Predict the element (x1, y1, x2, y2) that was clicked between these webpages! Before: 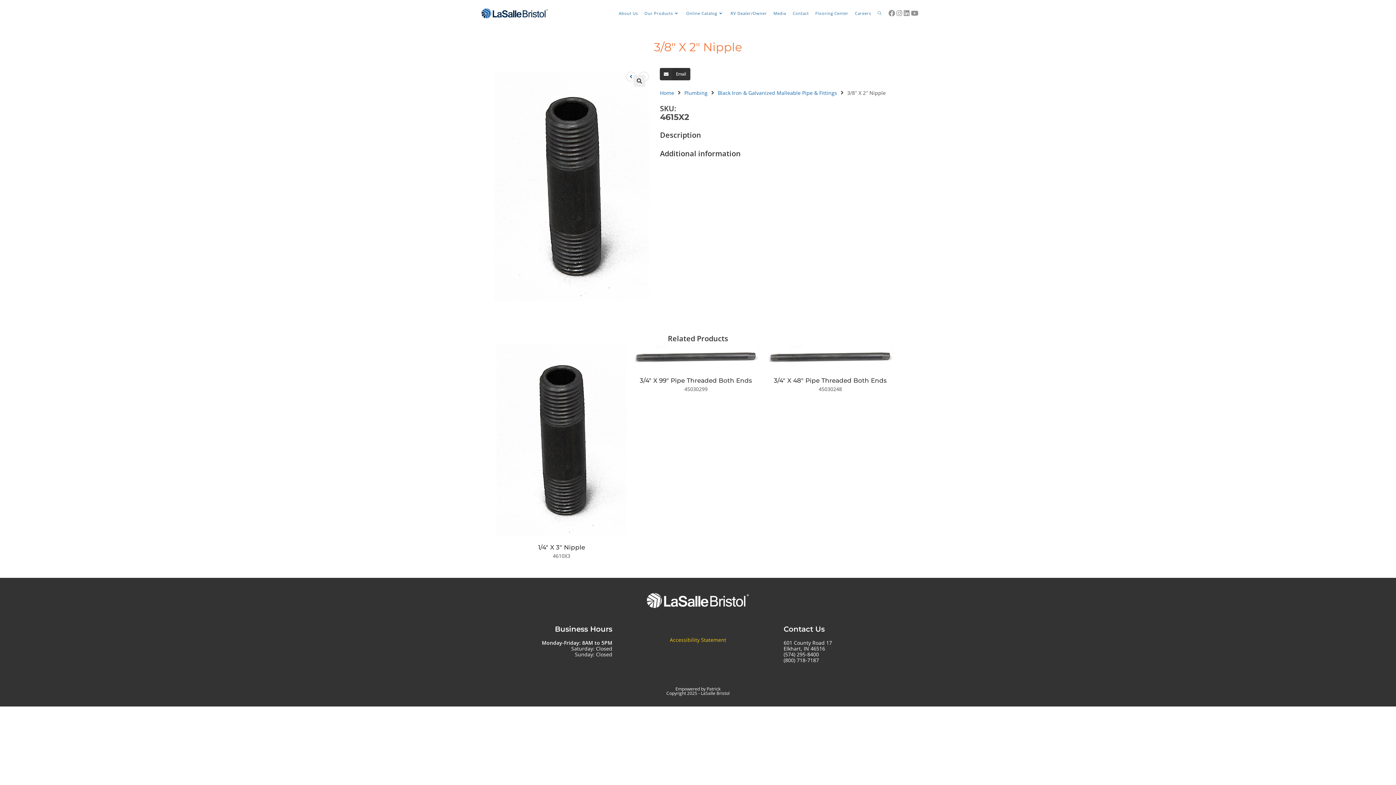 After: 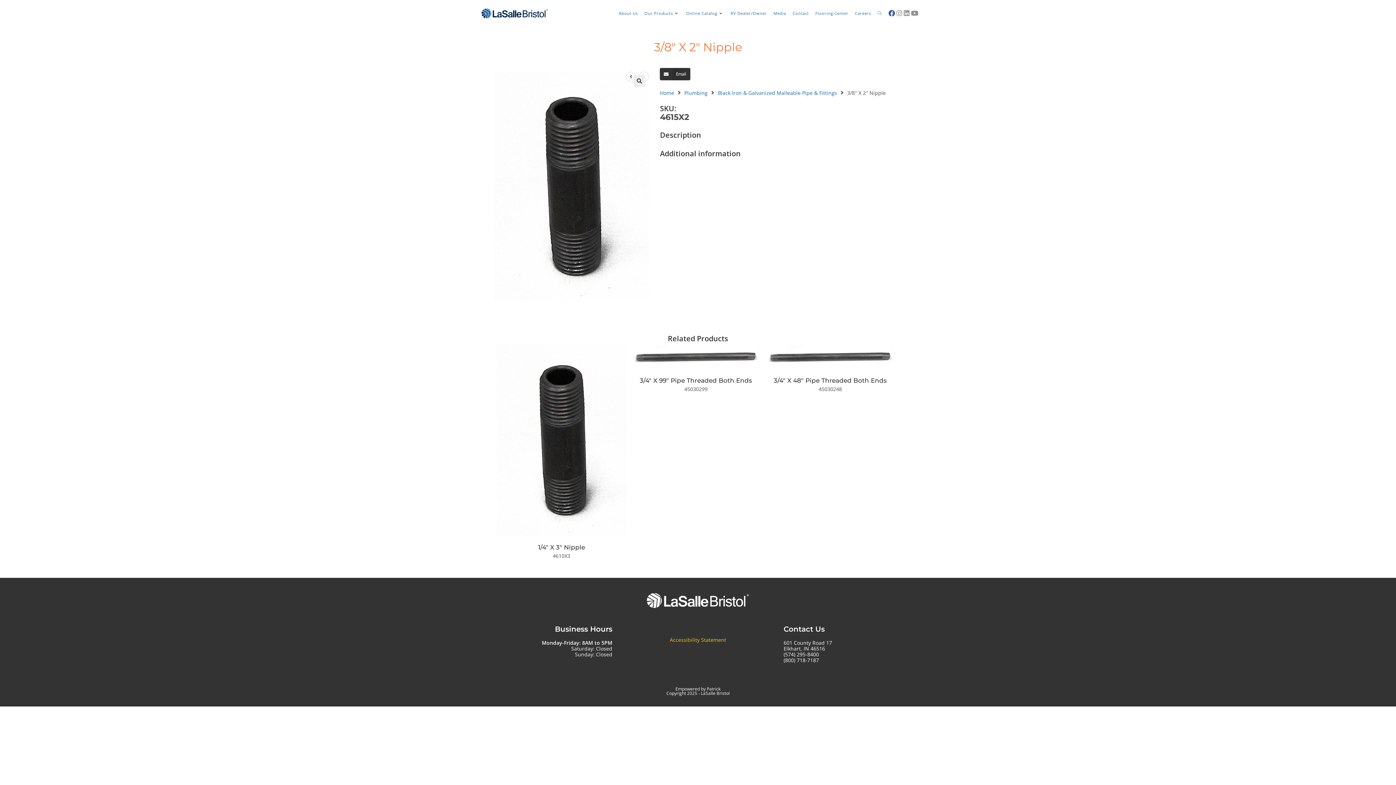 Action: bbox: (888, 9, 896, 16) label: Facebook (opens in a new tab)